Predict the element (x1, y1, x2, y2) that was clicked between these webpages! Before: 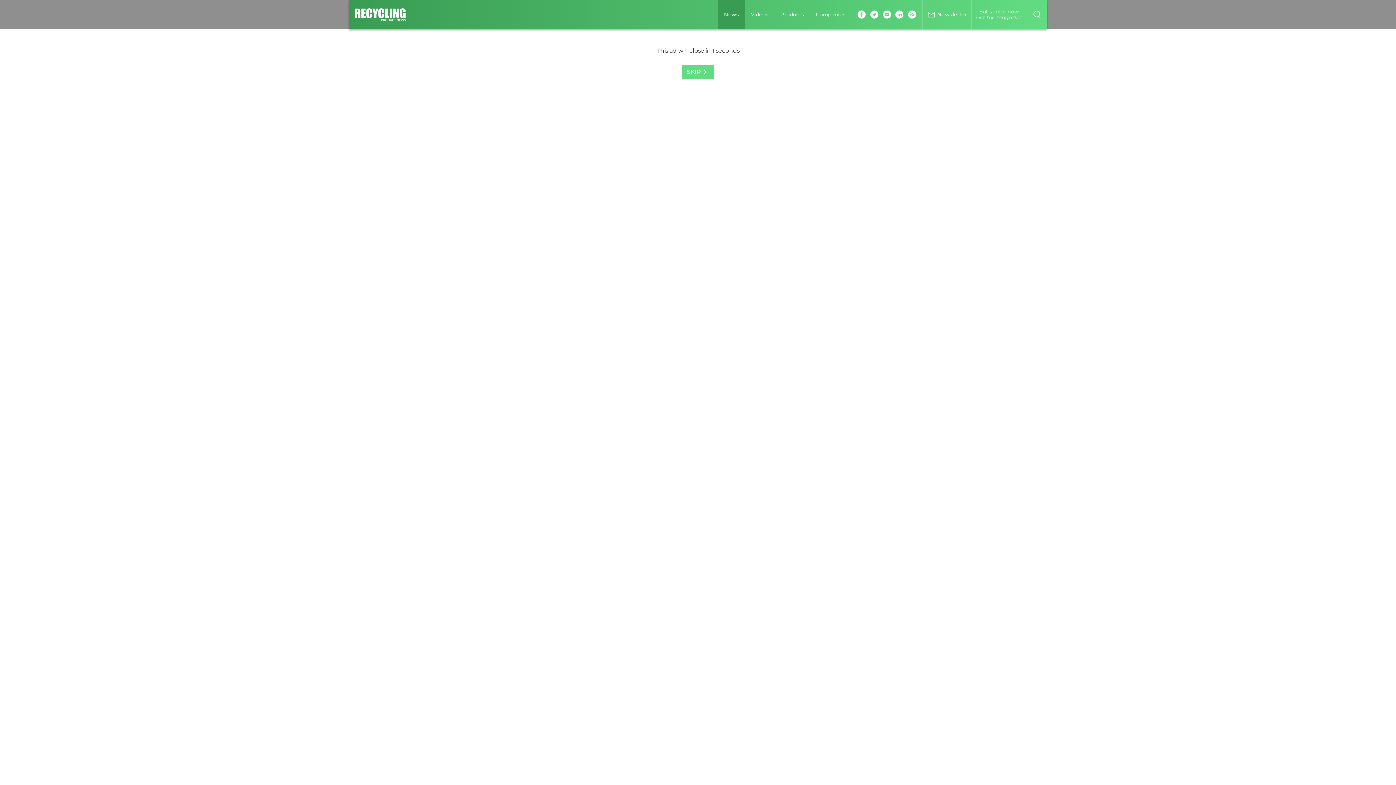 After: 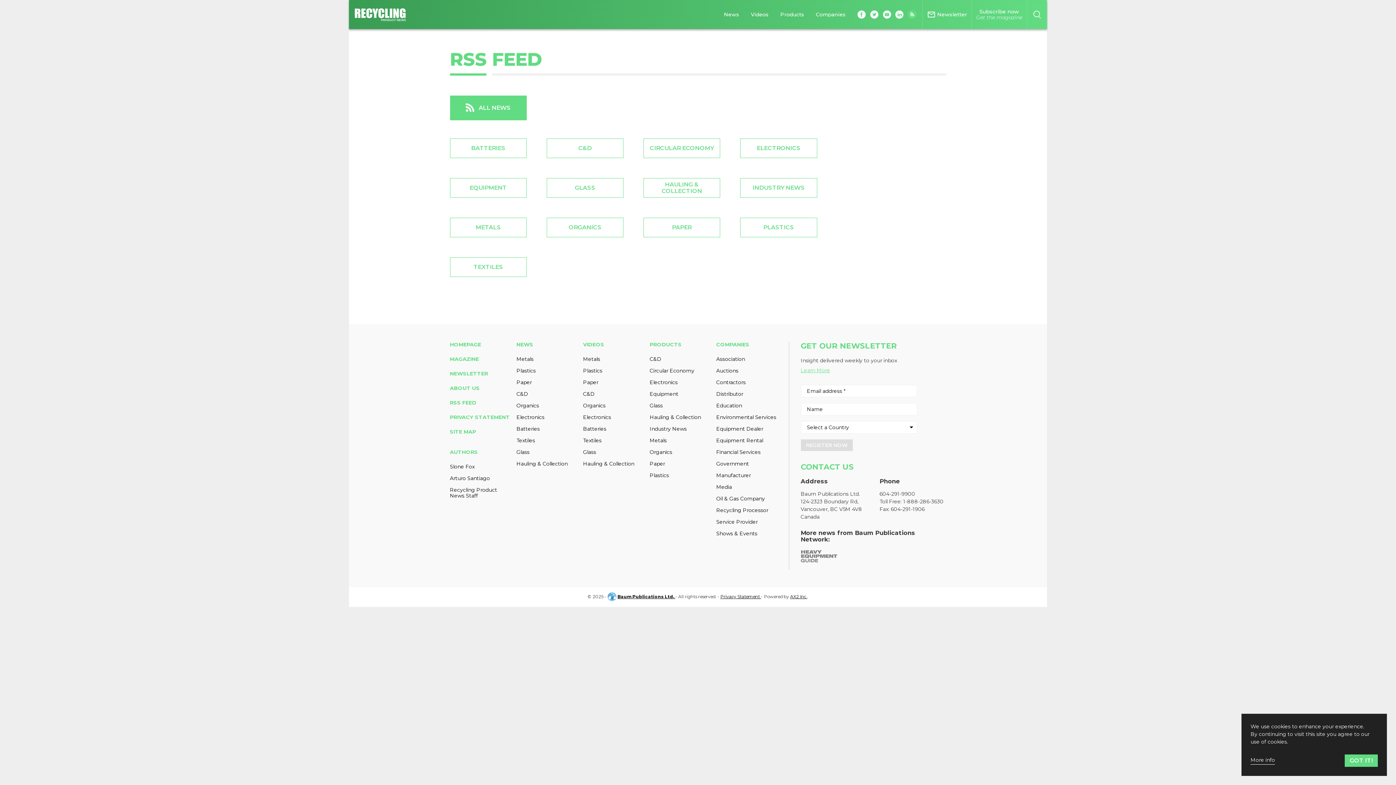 Action: bbox: (908, 10, 916, 18)